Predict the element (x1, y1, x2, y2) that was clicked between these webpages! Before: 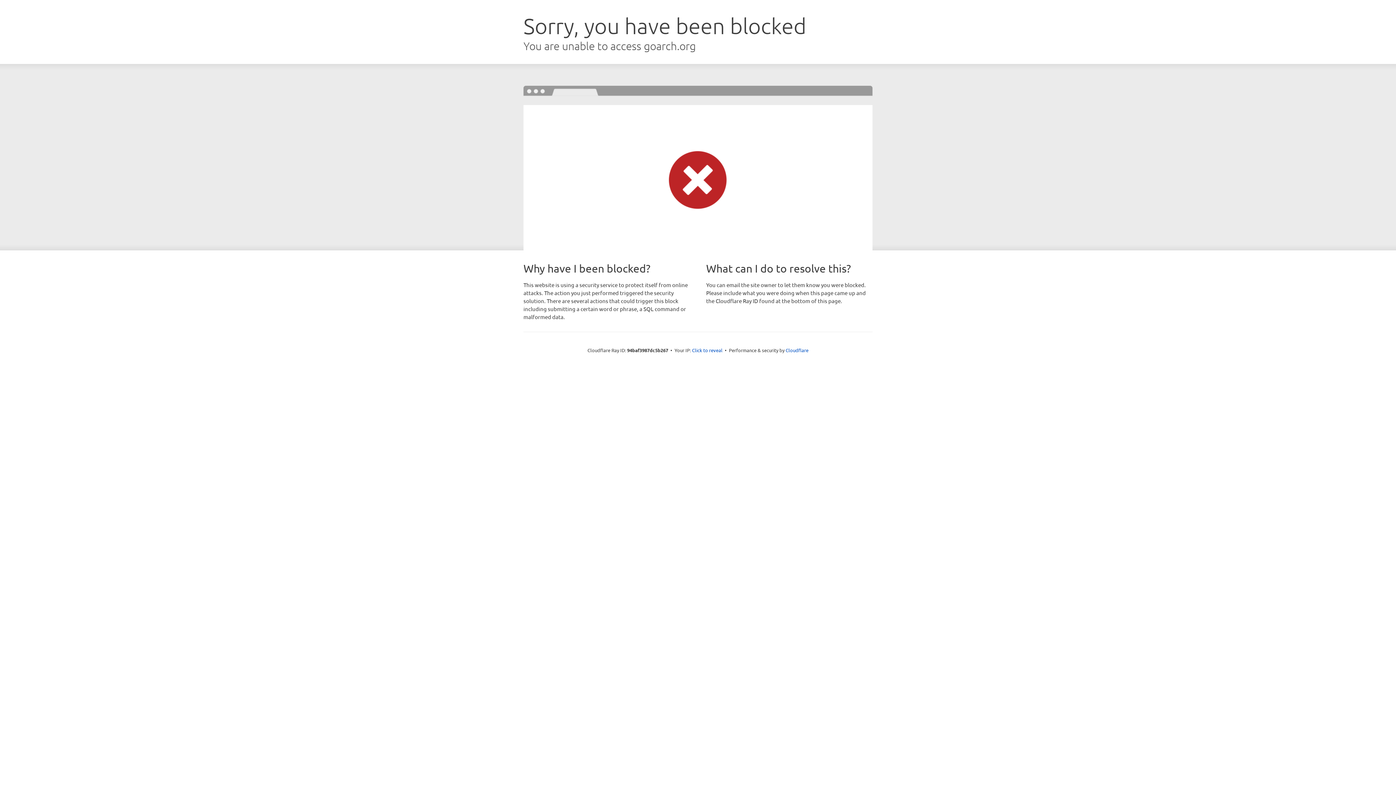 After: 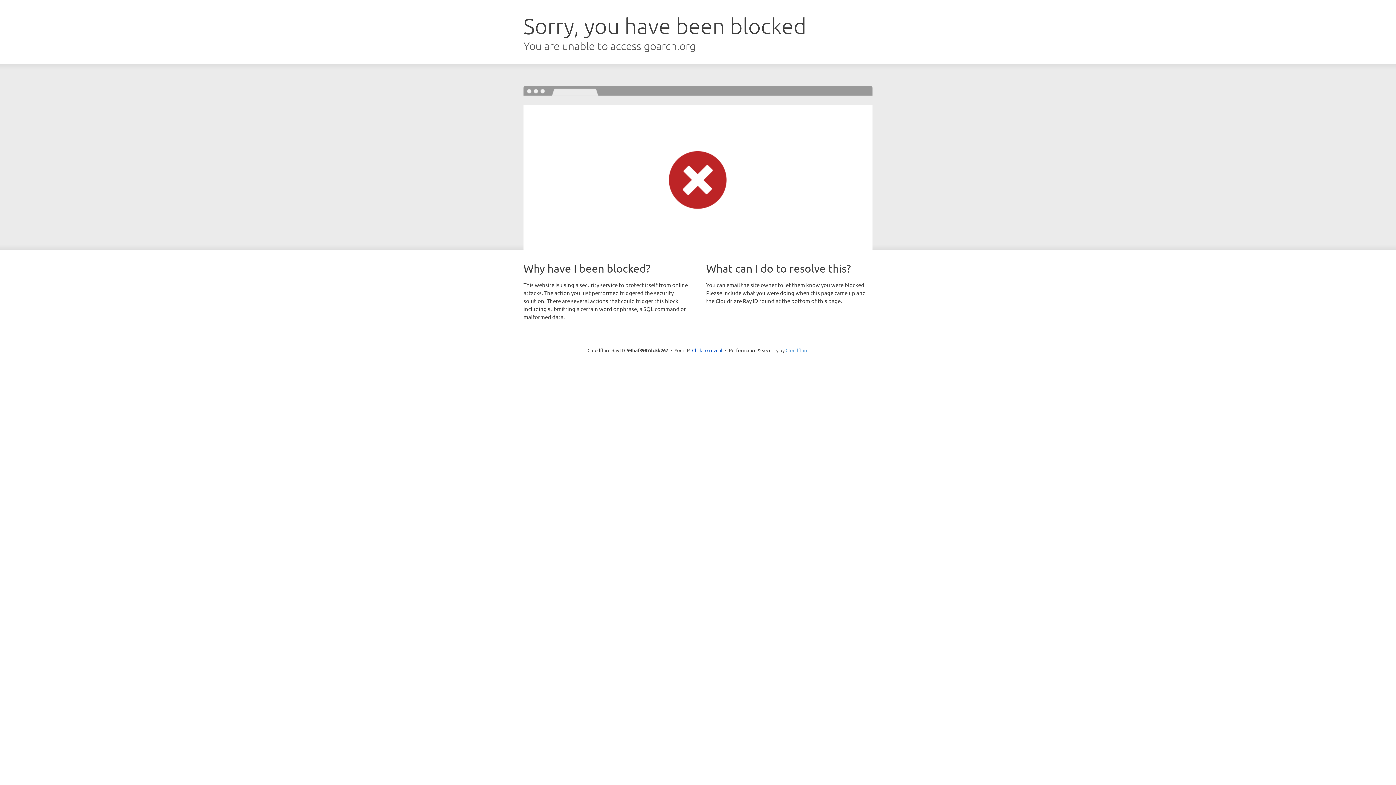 Action: label: Cloudflare bbox: (785, 347, 808, 353)